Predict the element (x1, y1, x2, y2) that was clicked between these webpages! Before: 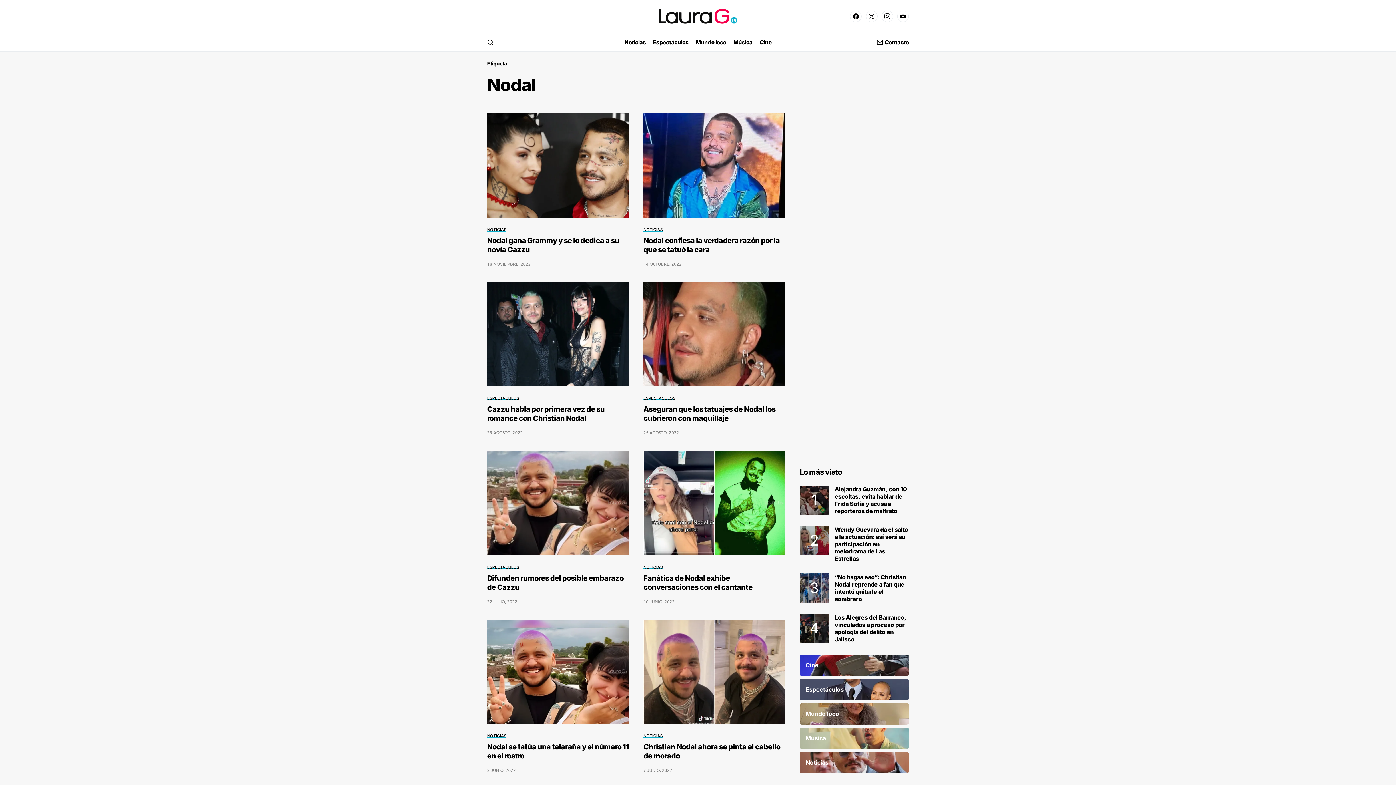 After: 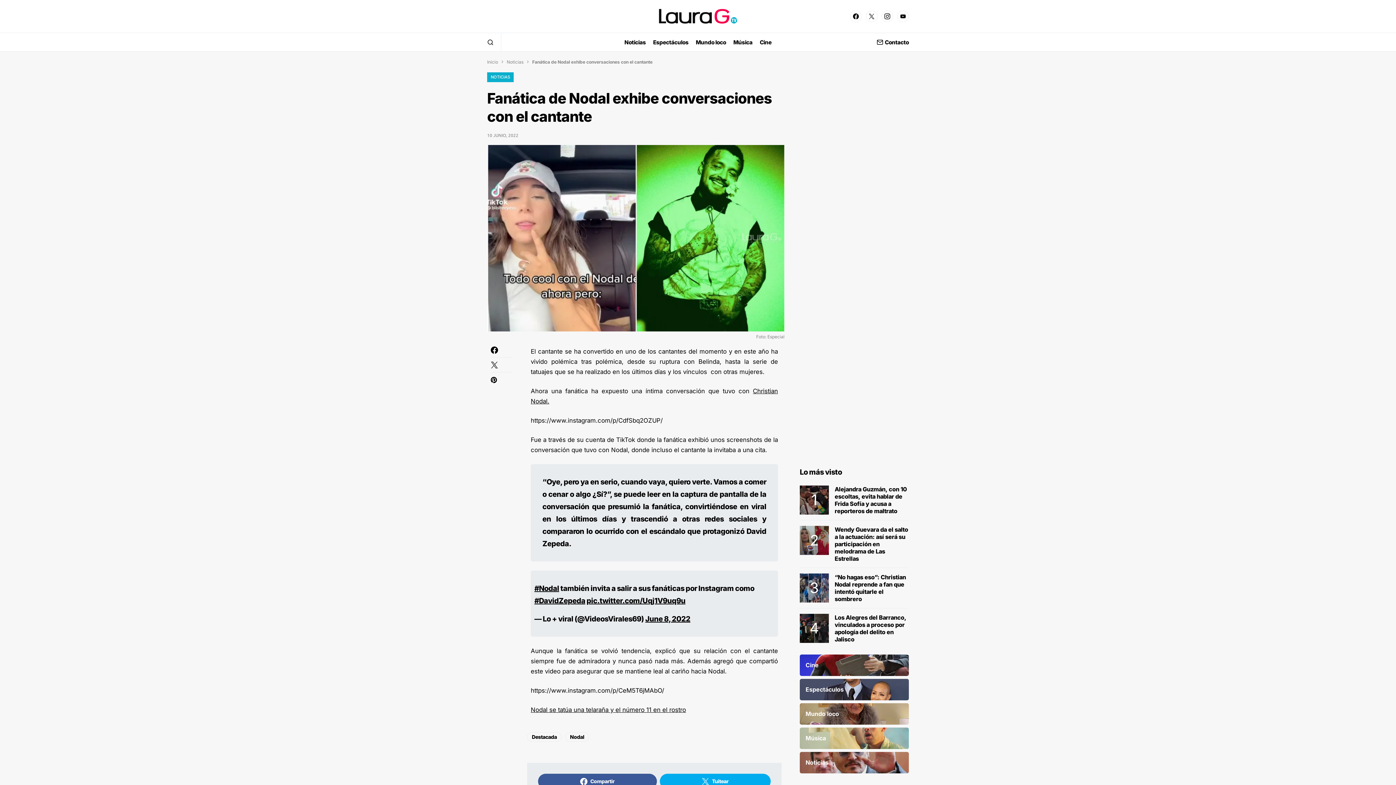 Action: bbox: (643, 451, 785, 555)